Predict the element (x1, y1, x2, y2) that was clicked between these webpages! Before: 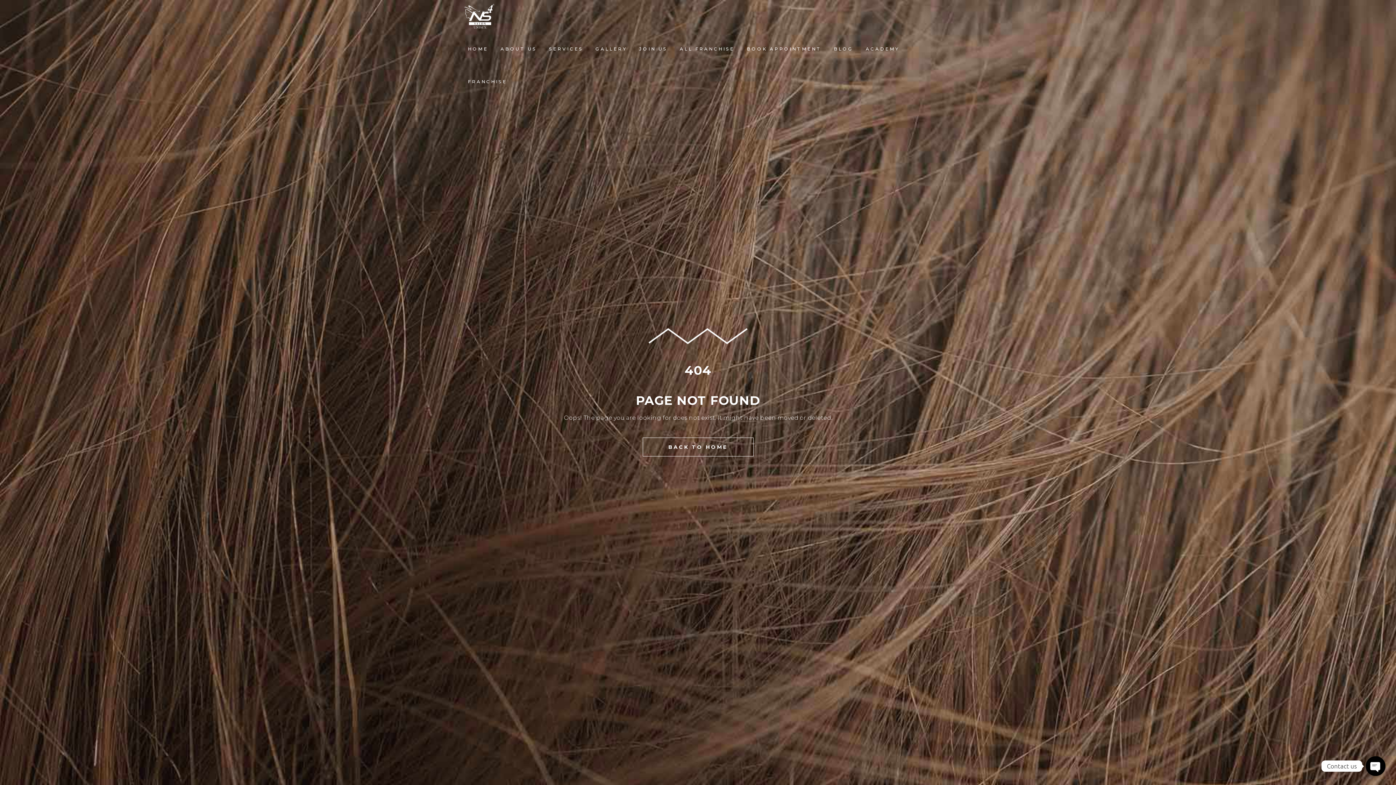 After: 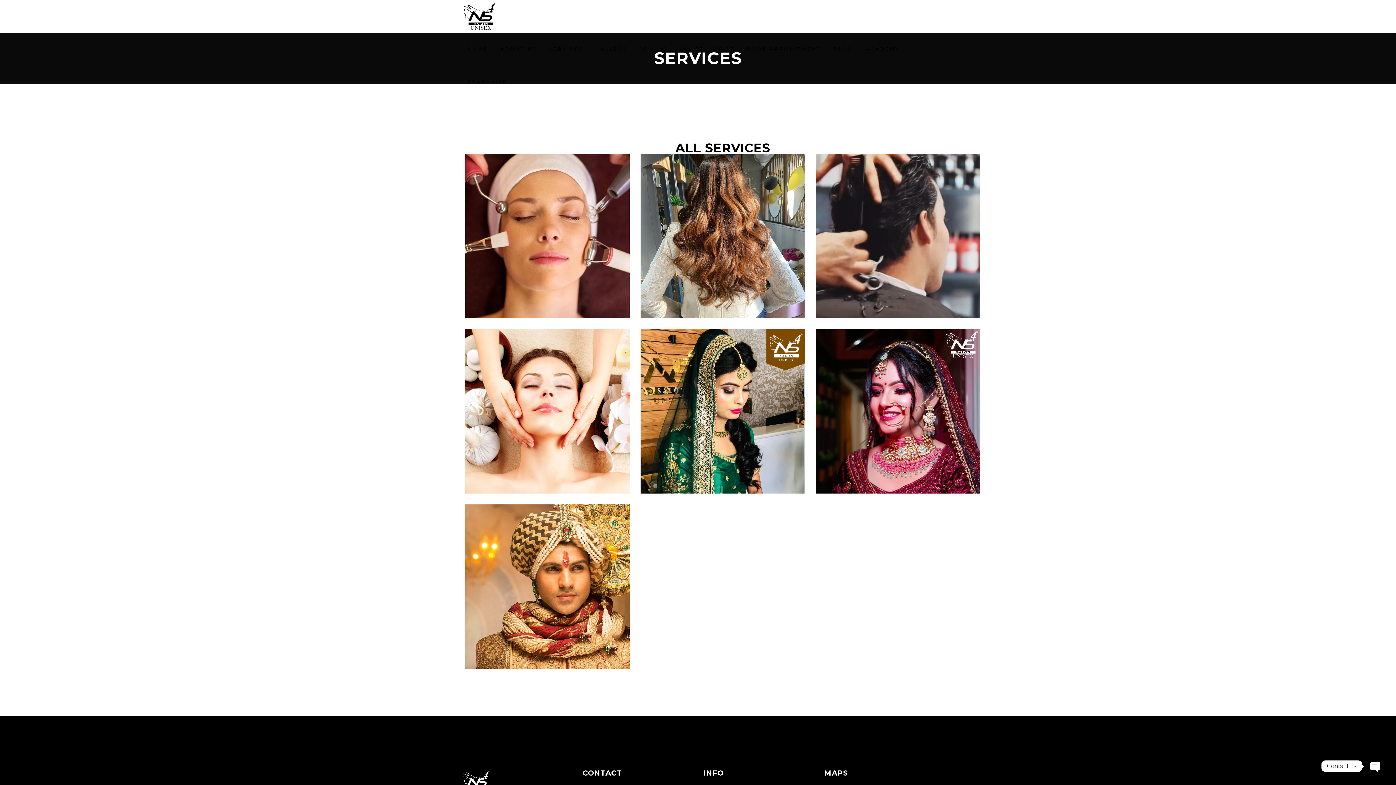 Action: bbox: (543, 32, 589, 65) label: SERVICES